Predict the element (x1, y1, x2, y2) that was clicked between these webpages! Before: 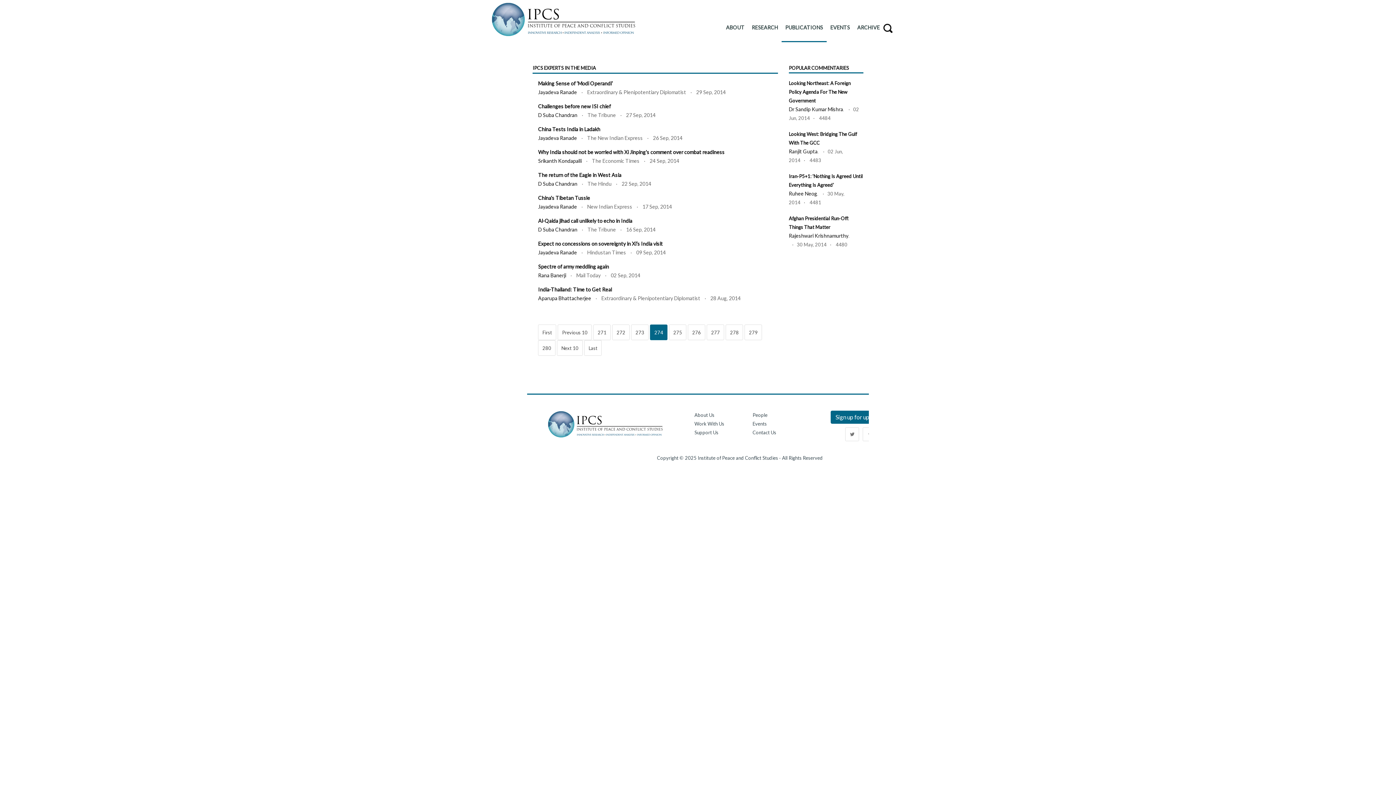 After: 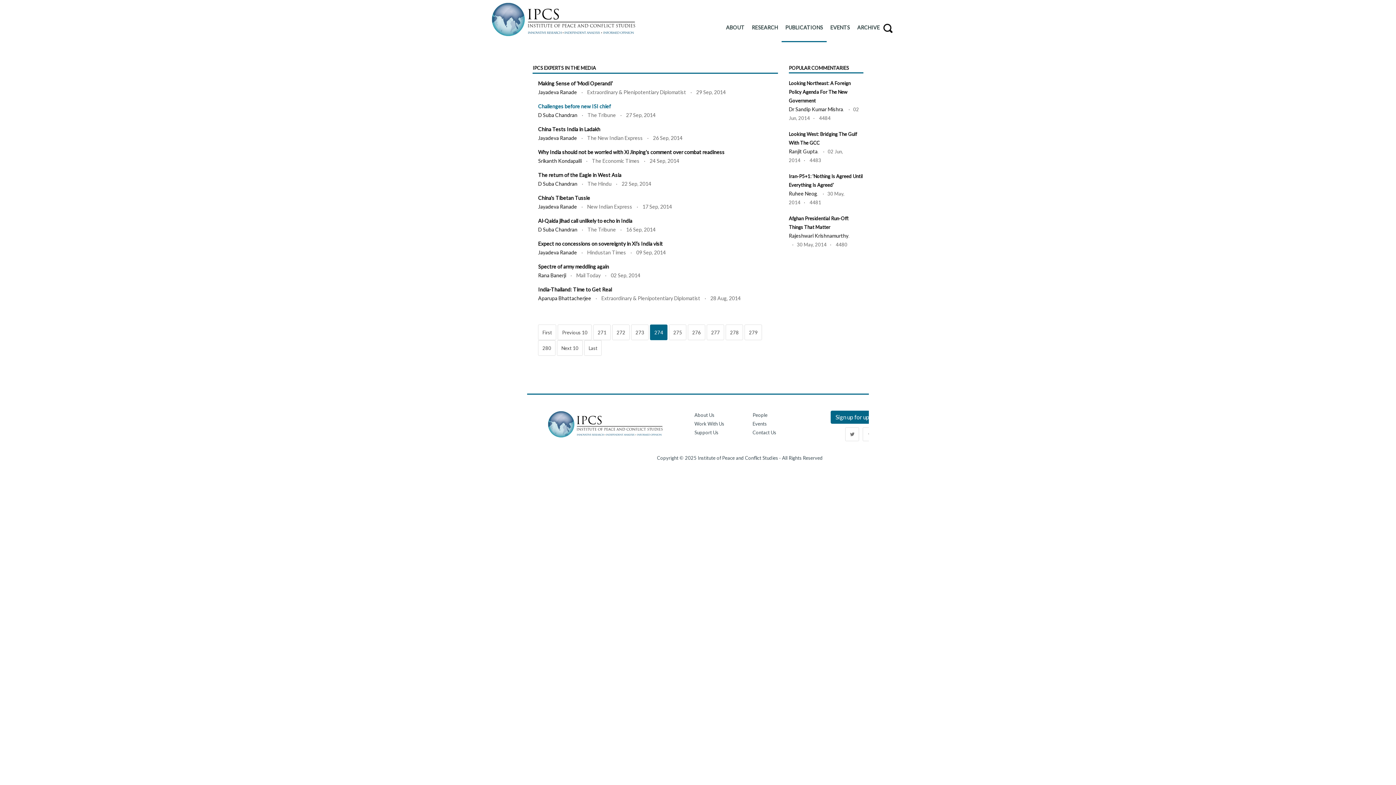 Action: label: Challenges before new ISI chief bbox: (538, 103, 610, 109)